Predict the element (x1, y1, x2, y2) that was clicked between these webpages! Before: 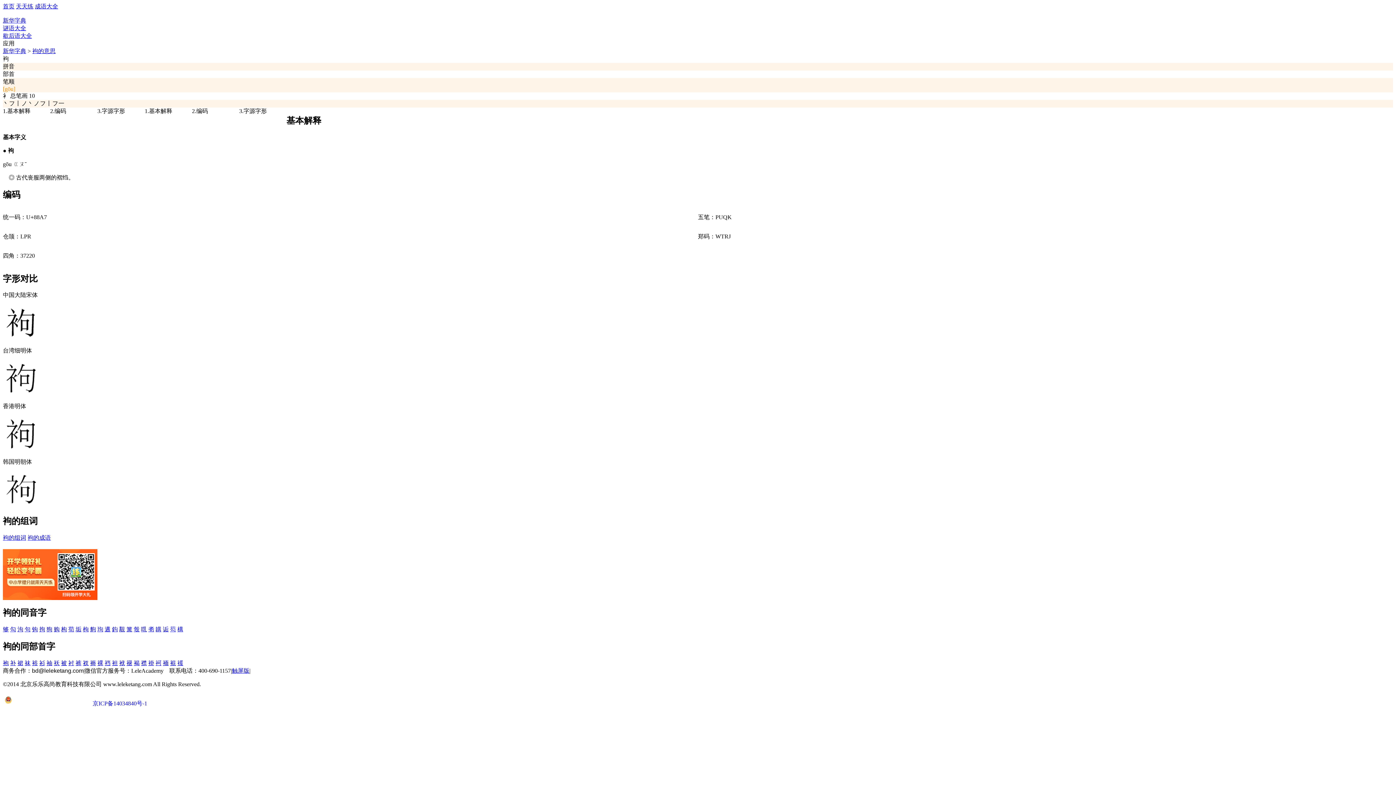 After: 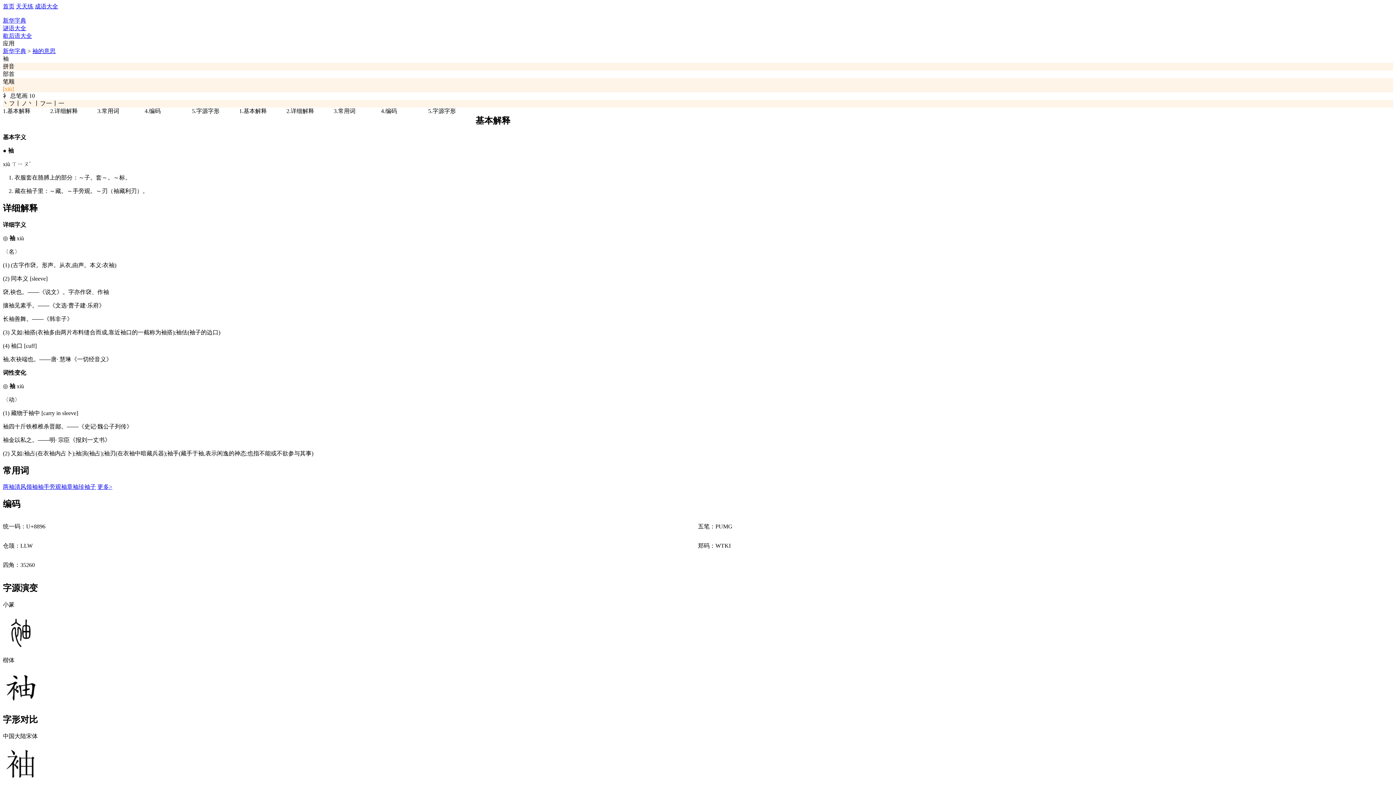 Action: bbox: (46, 660, 52, 666) label: 袖